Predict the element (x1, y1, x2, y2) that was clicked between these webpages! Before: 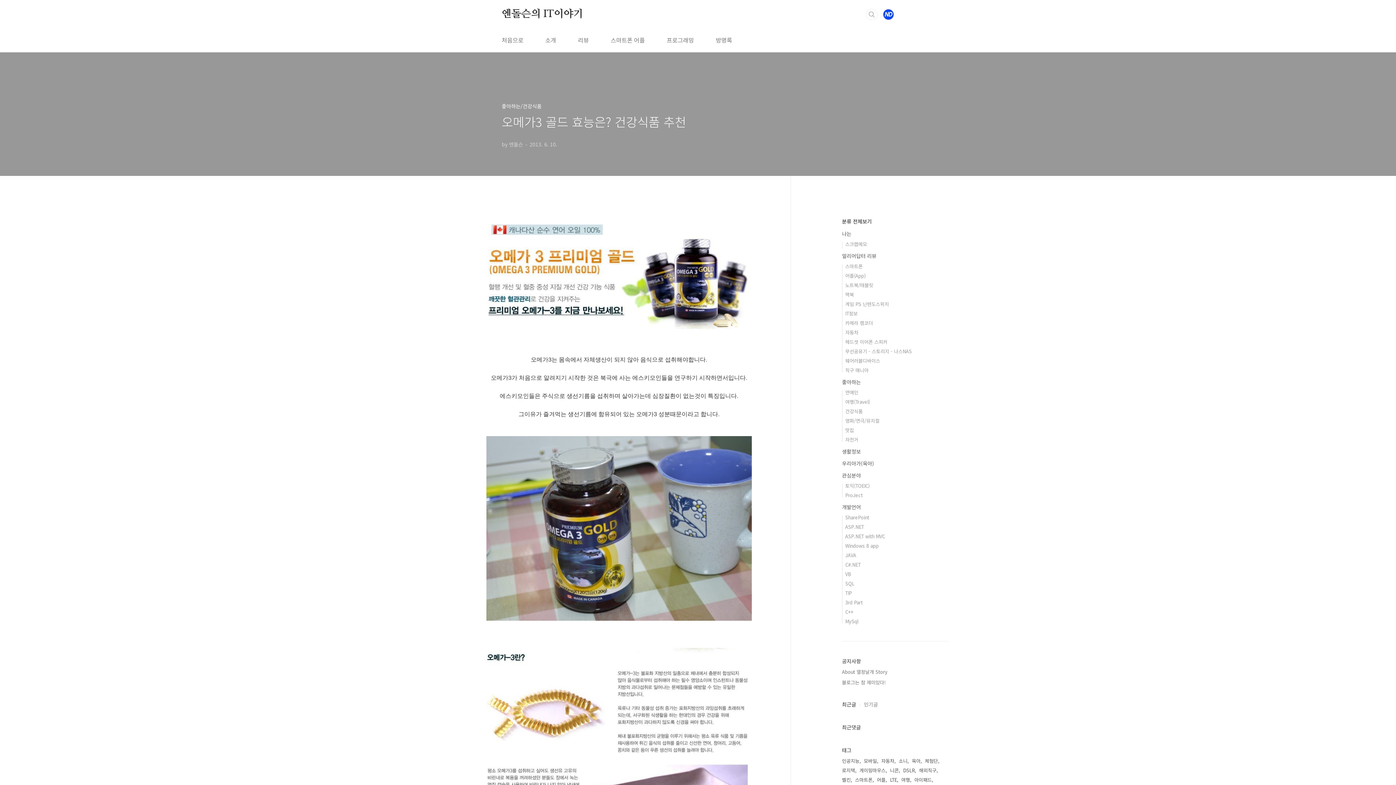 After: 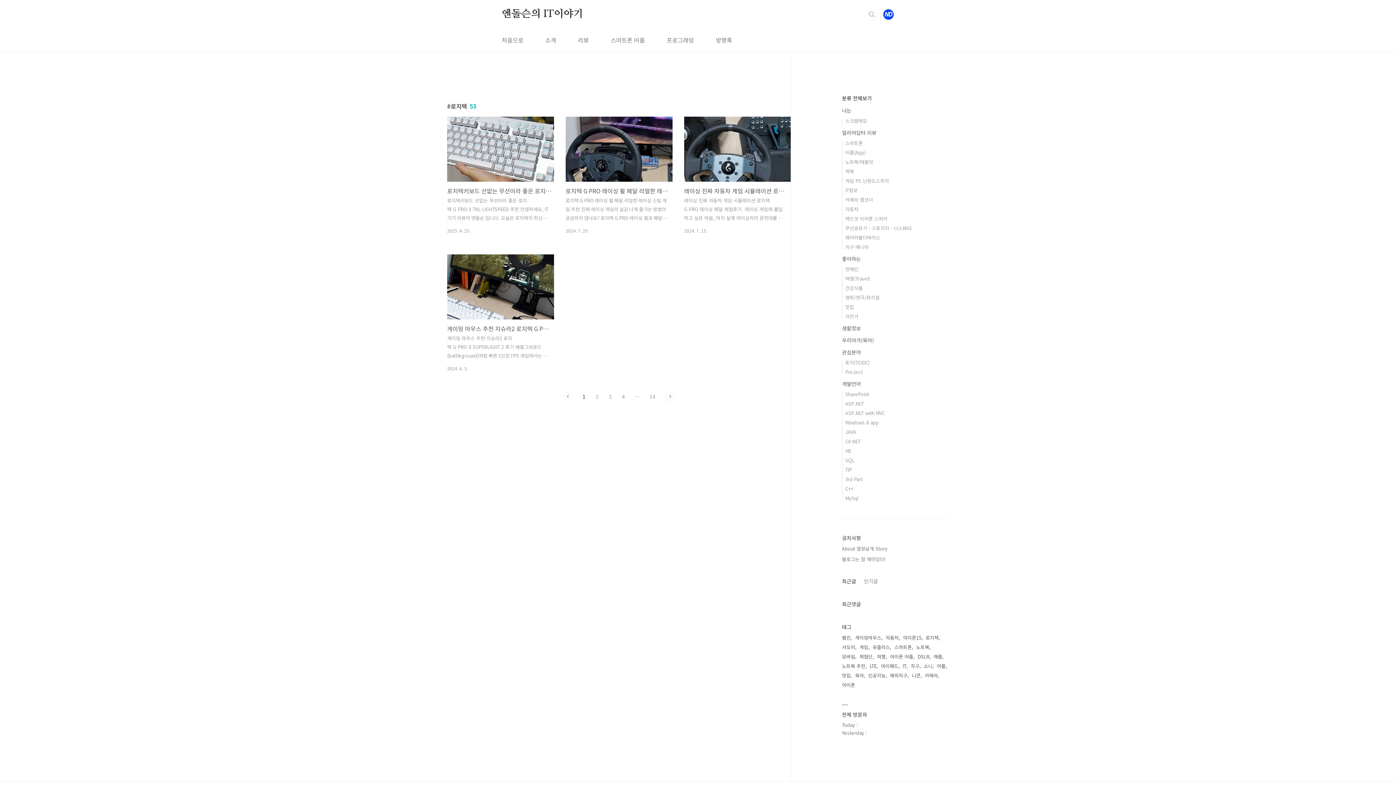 Action: bbox: (842, 766, 856, 775) label: 로지텍